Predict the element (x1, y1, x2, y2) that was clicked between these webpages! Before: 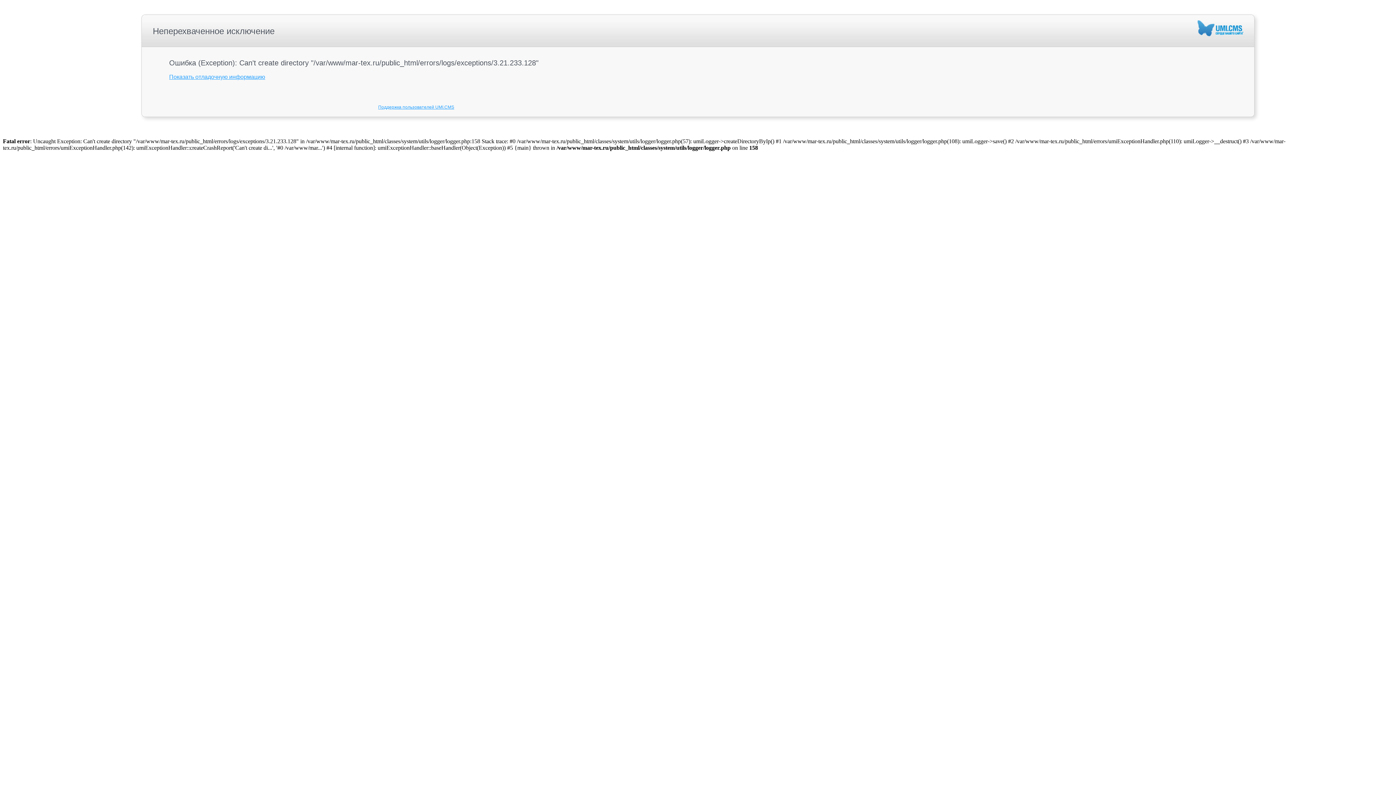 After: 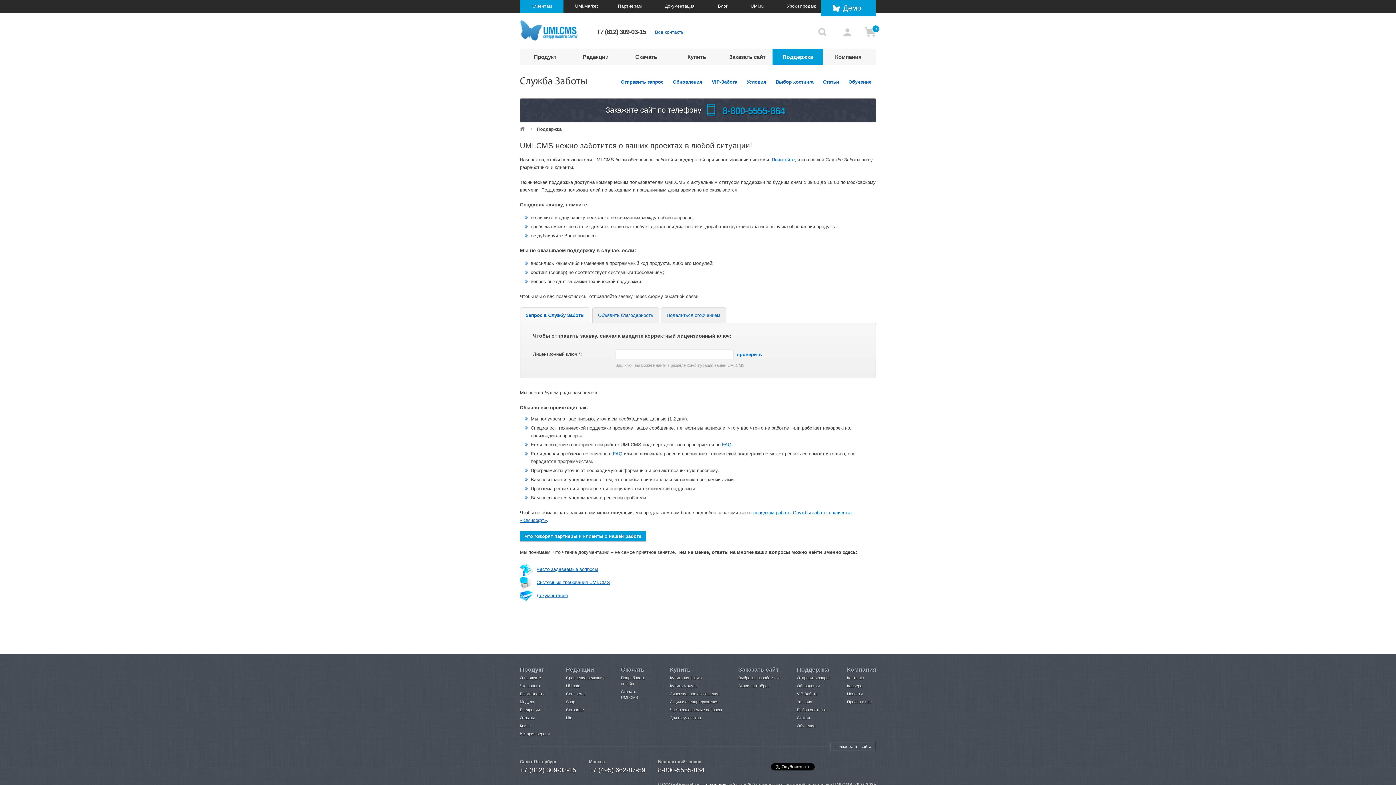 Action: label: Поддержка пользователей UMI.CMS bbox: (378, 104, 454, 109)